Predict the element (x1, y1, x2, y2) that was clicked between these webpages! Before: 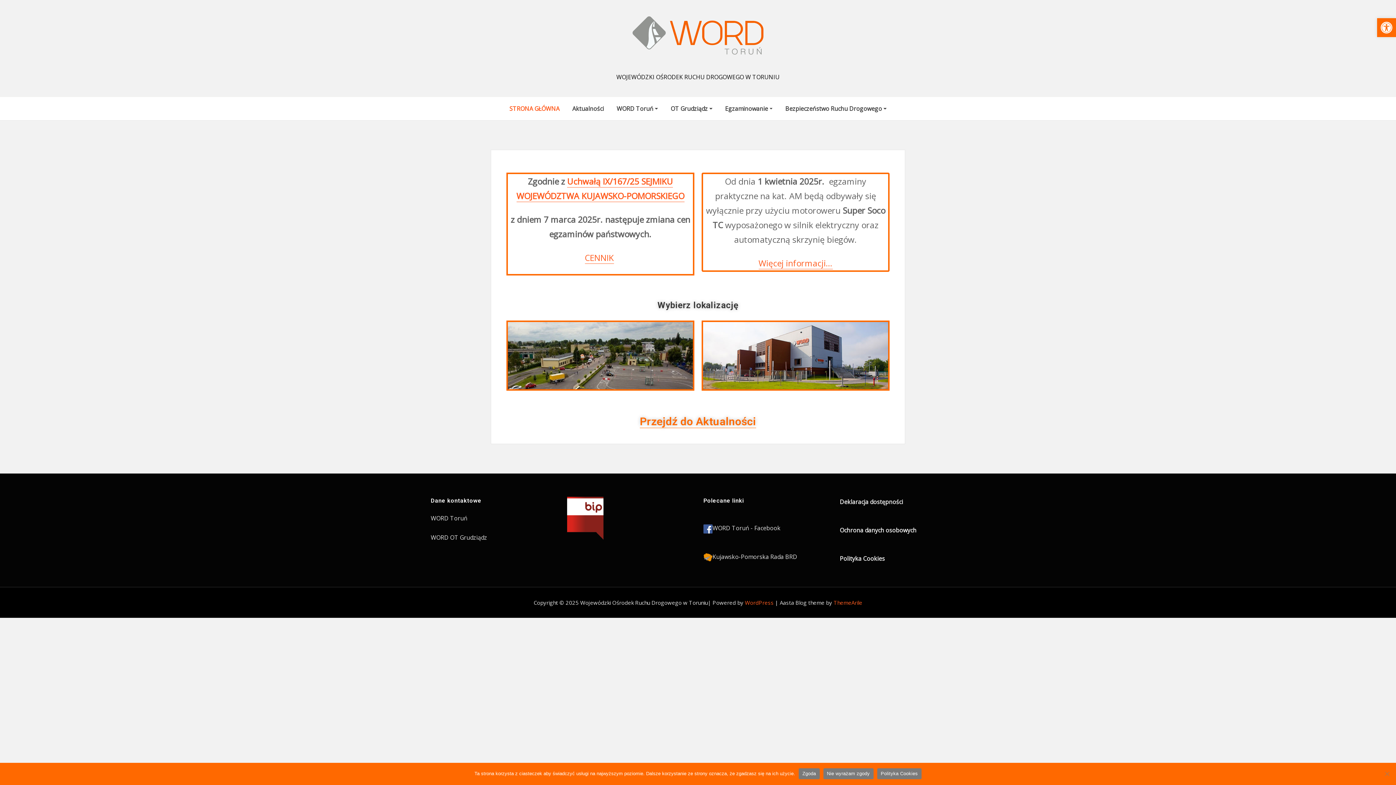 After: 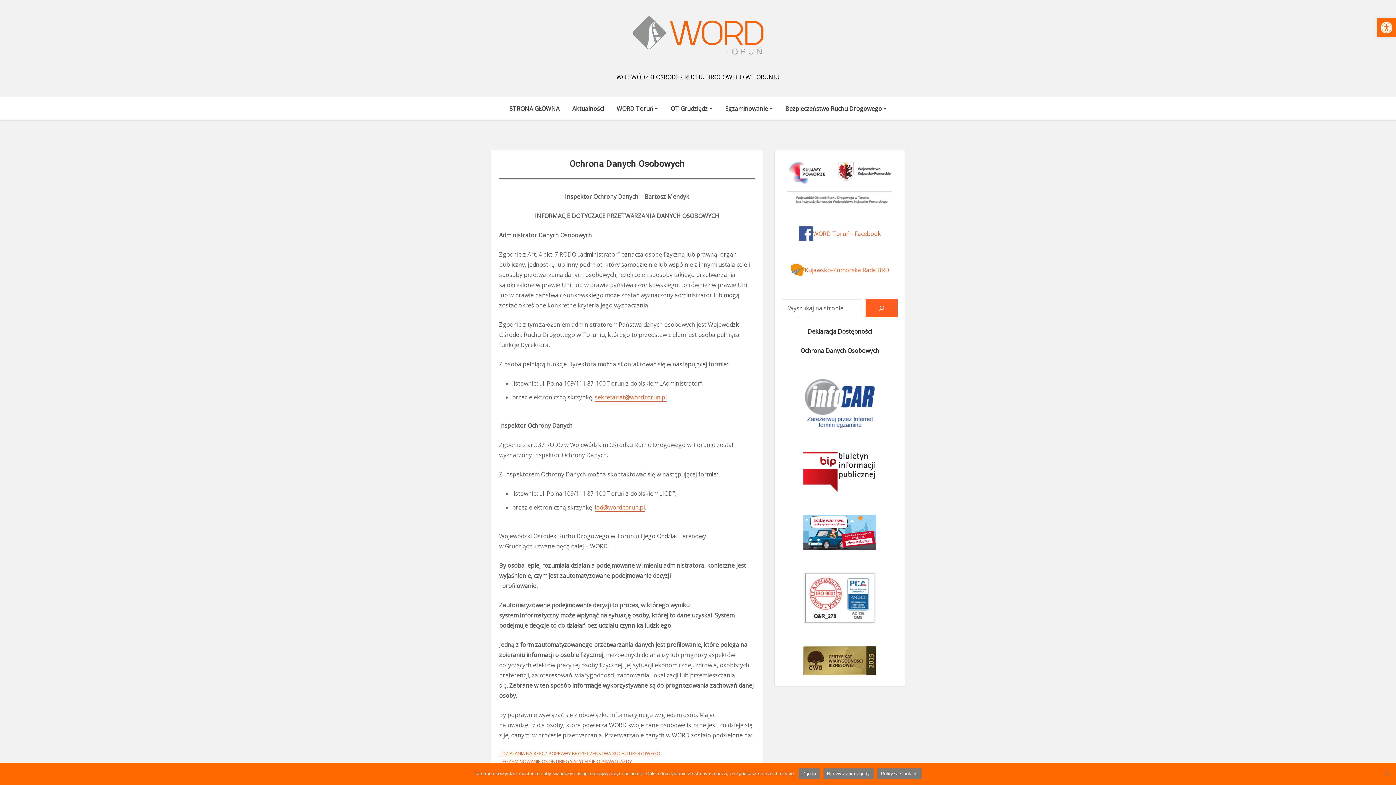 Action: label: Ochrona danych osobowych bbox: (840, 526, 916, 534)